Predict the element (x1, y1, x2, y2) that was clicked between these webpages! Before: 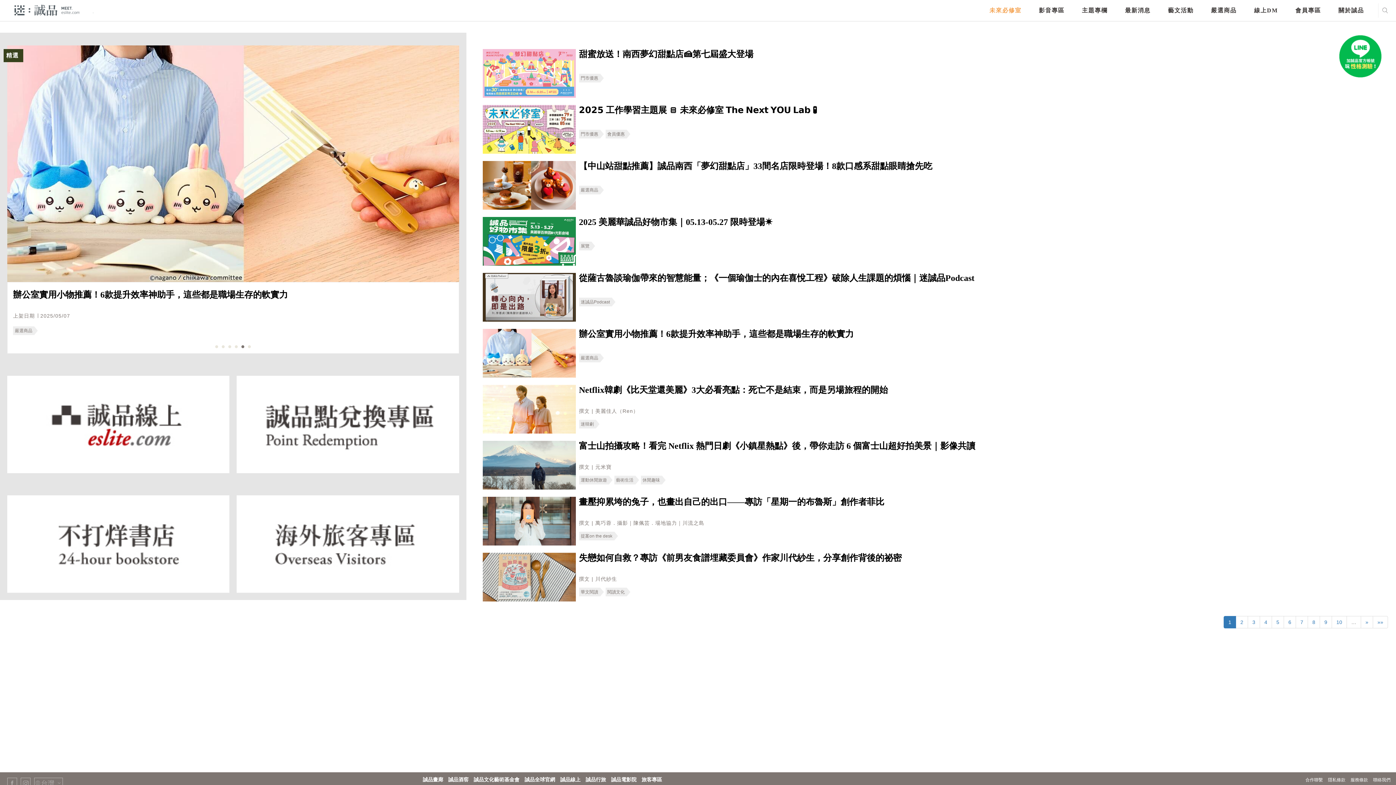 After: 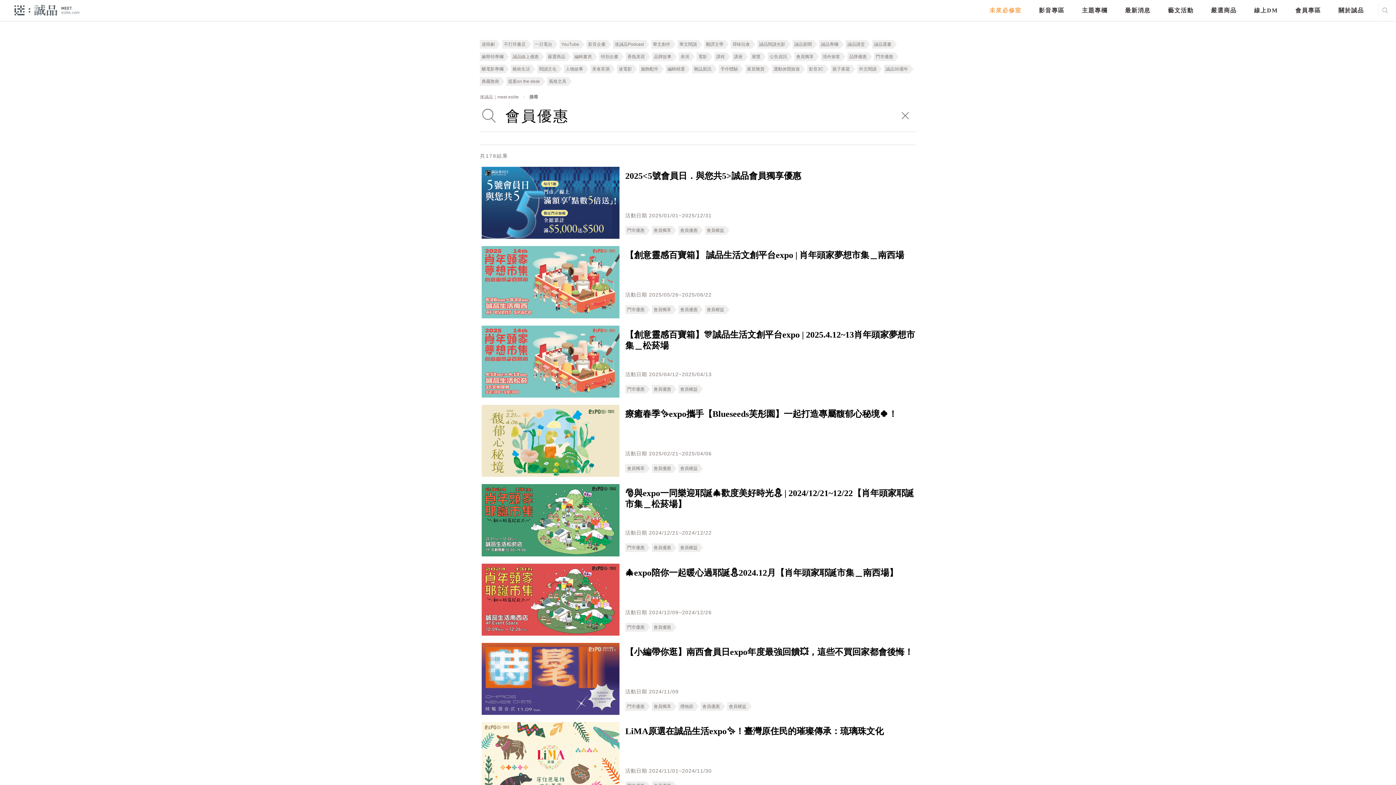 Action: label: 會員優惠 bbox: (607, 131, 624, 136)